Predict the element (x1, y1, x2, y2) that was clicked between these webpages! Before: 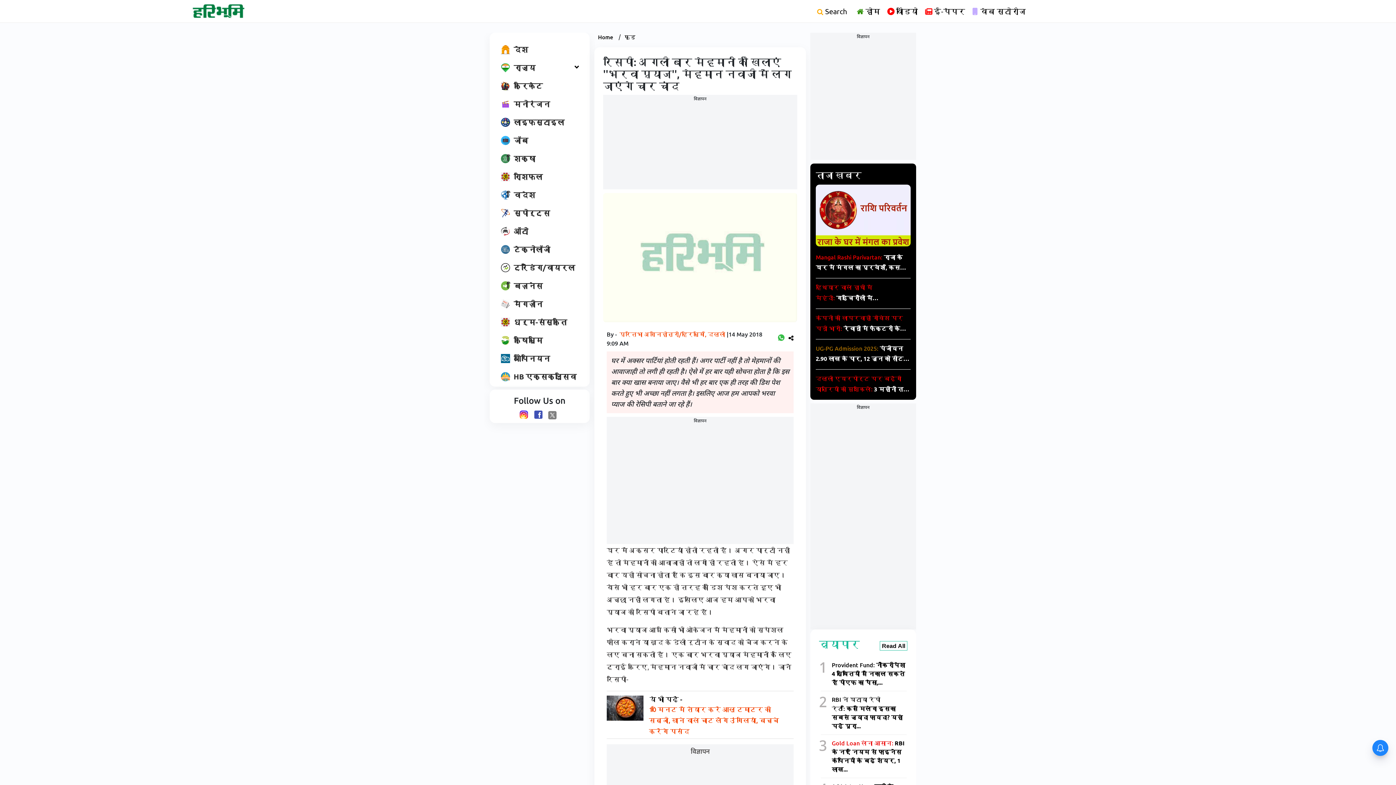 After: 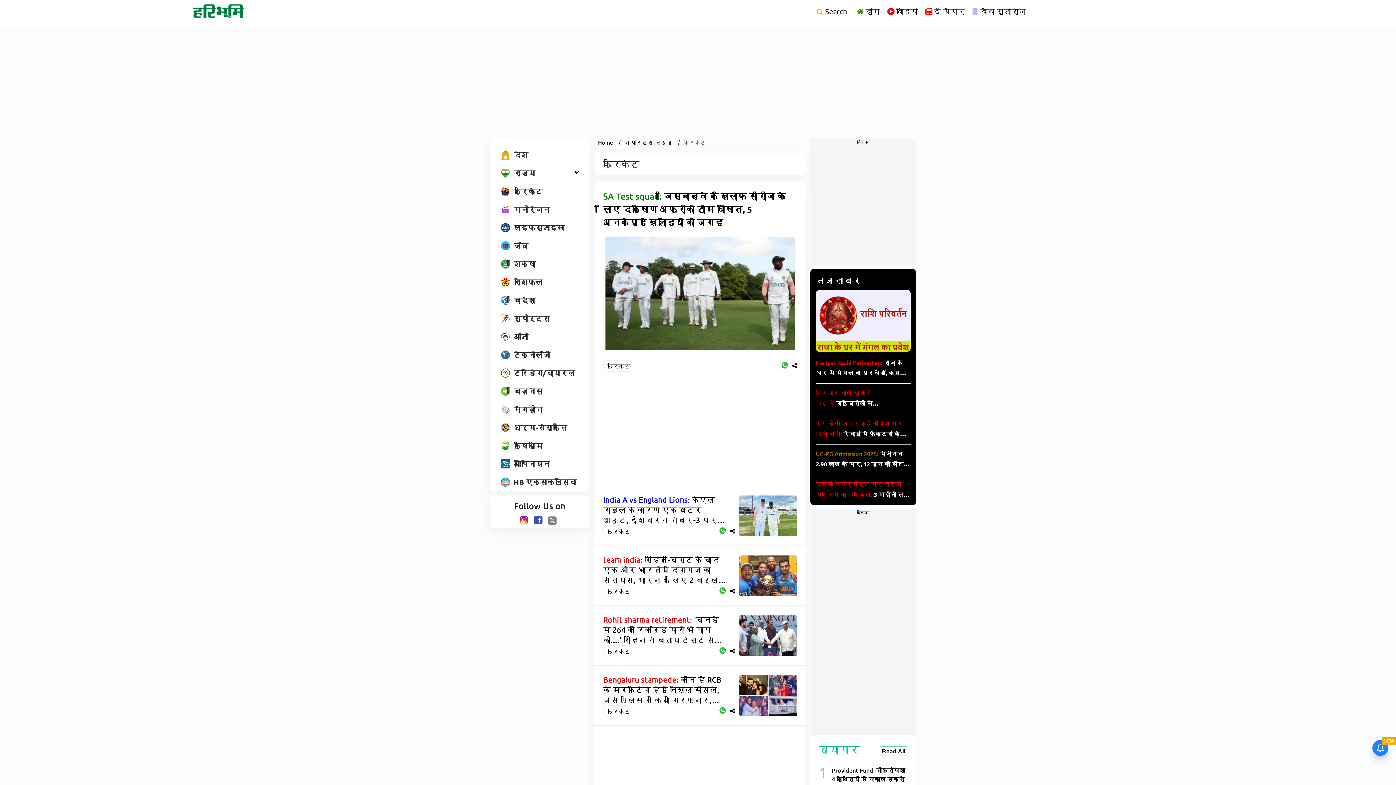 Action: label: क्रिकेट bbox: (497, 78, 546, 92)